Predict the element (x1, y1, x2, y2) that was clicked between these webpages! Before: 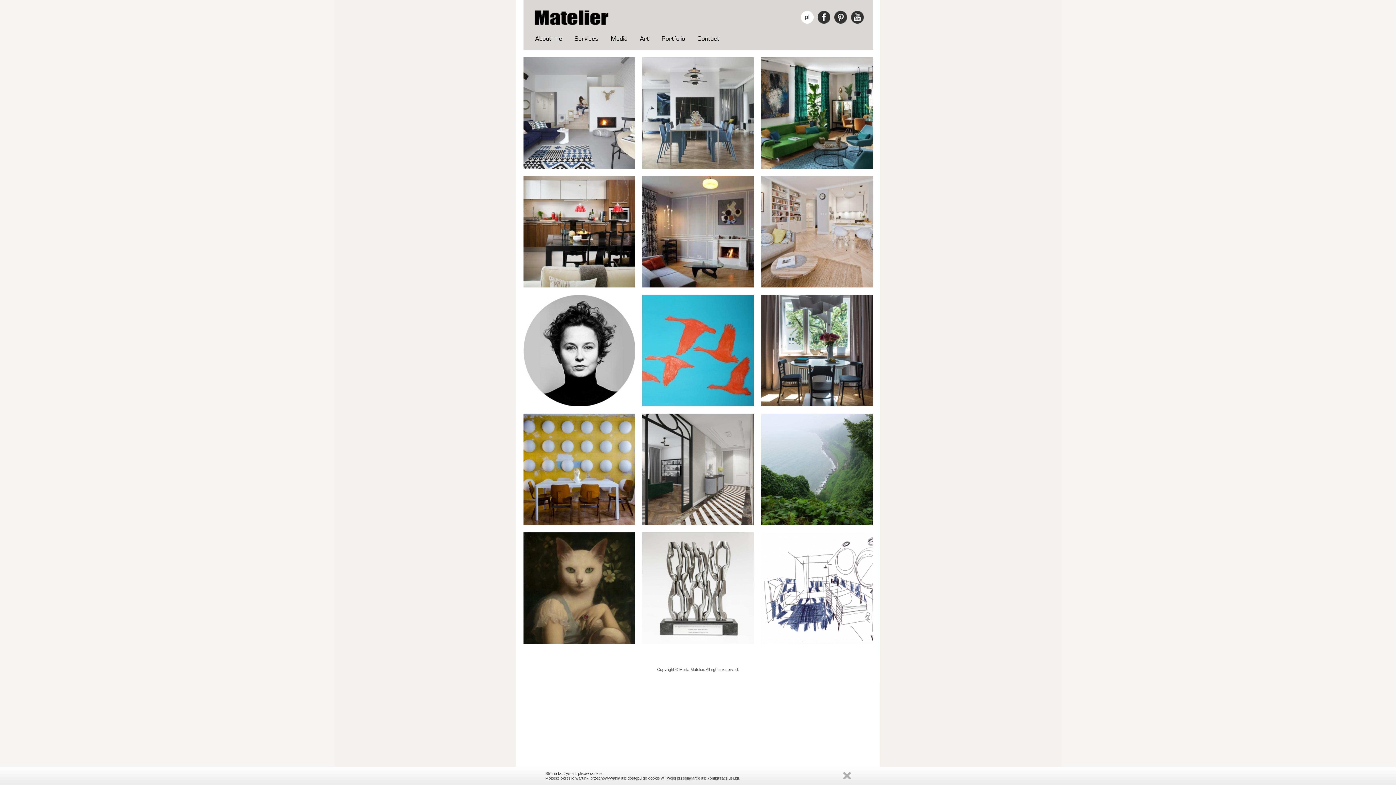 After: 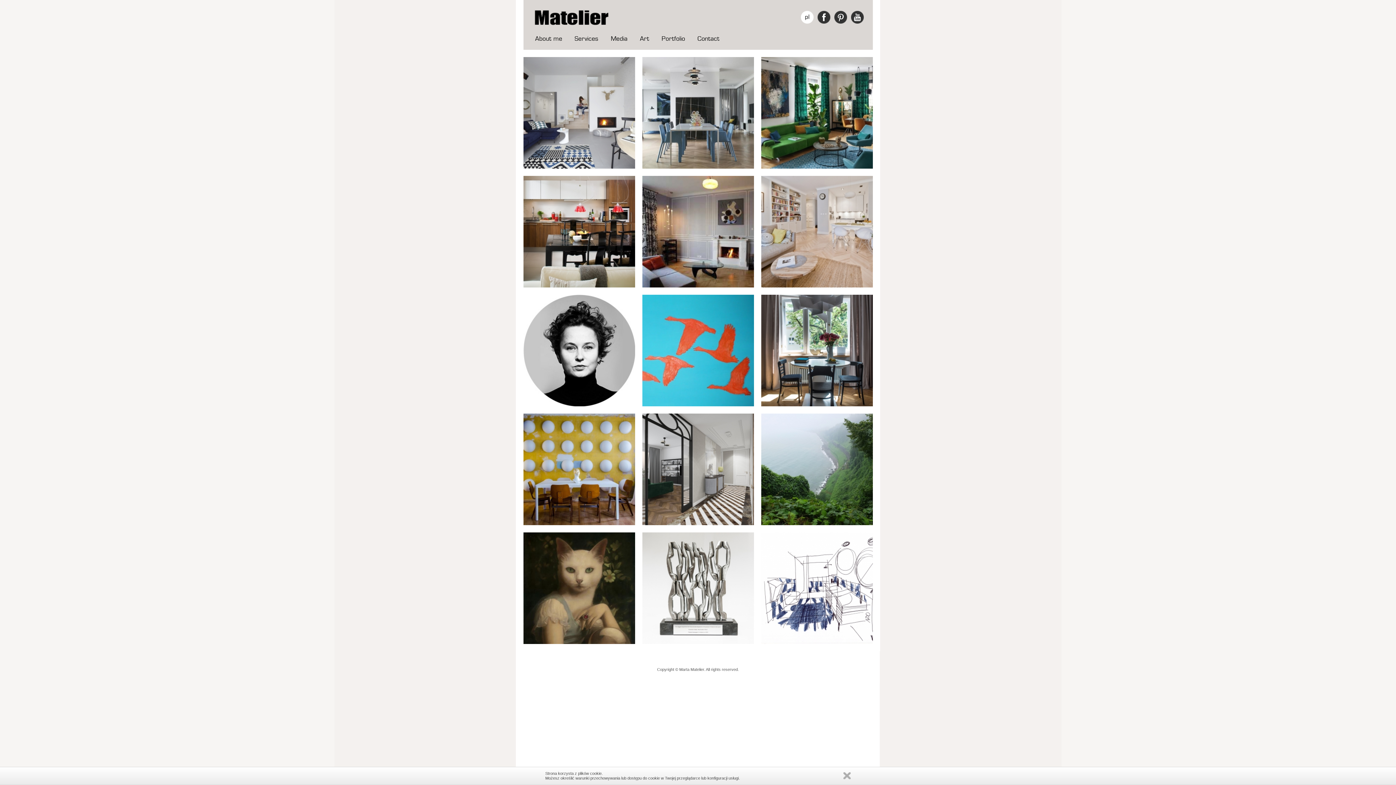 Action: bbox: (534, 10, 609, 25)